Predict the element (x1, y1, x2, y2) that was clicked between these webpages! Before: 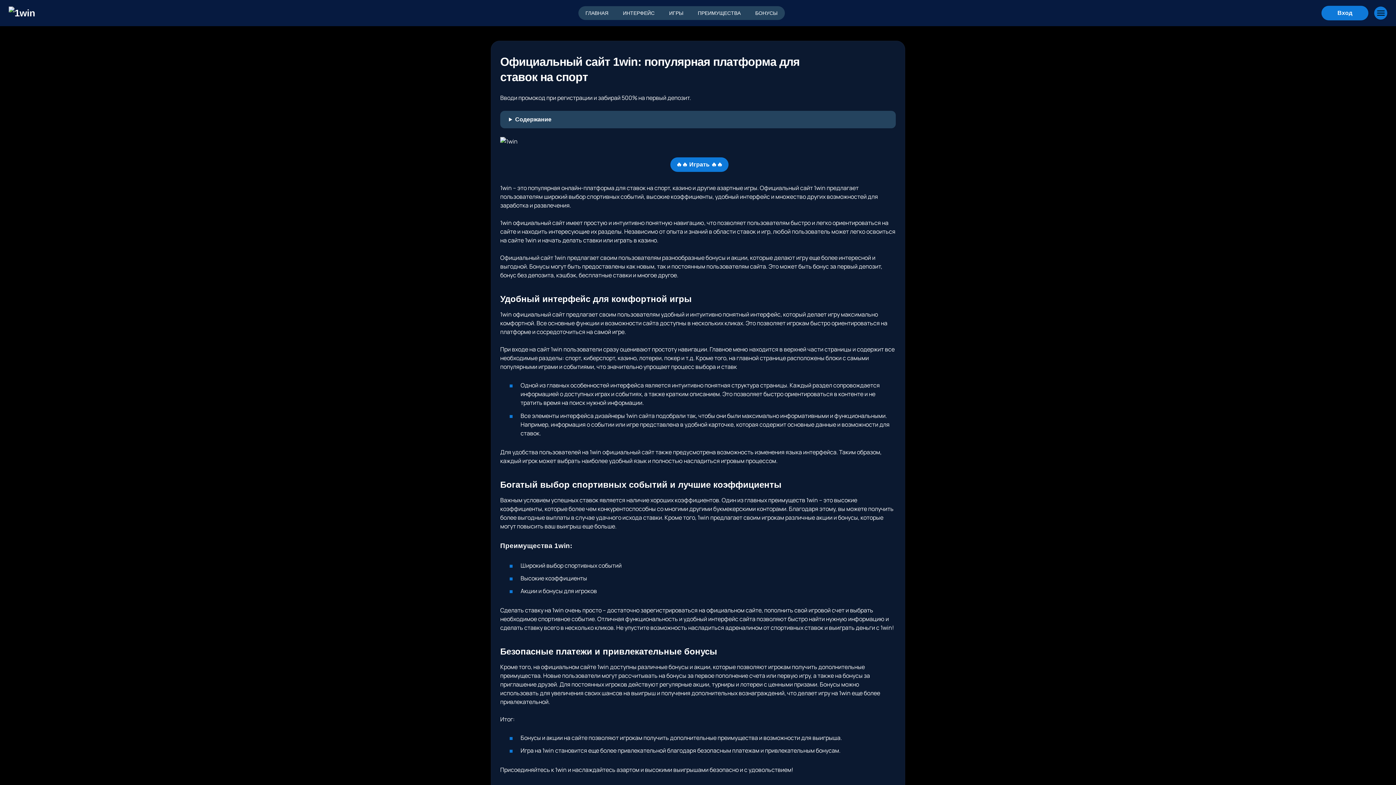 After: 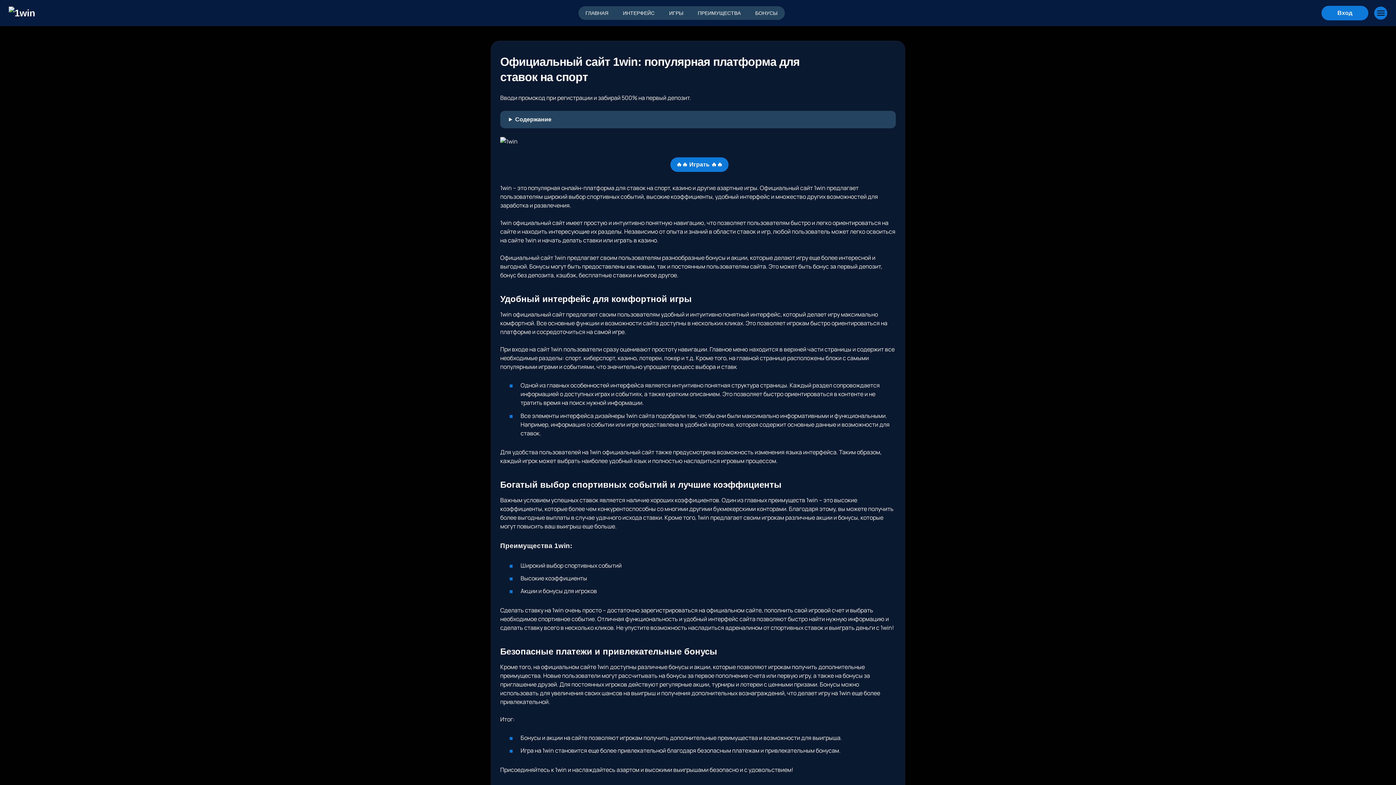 Action: bbox: (8, 6, 41, 19) label: Главная